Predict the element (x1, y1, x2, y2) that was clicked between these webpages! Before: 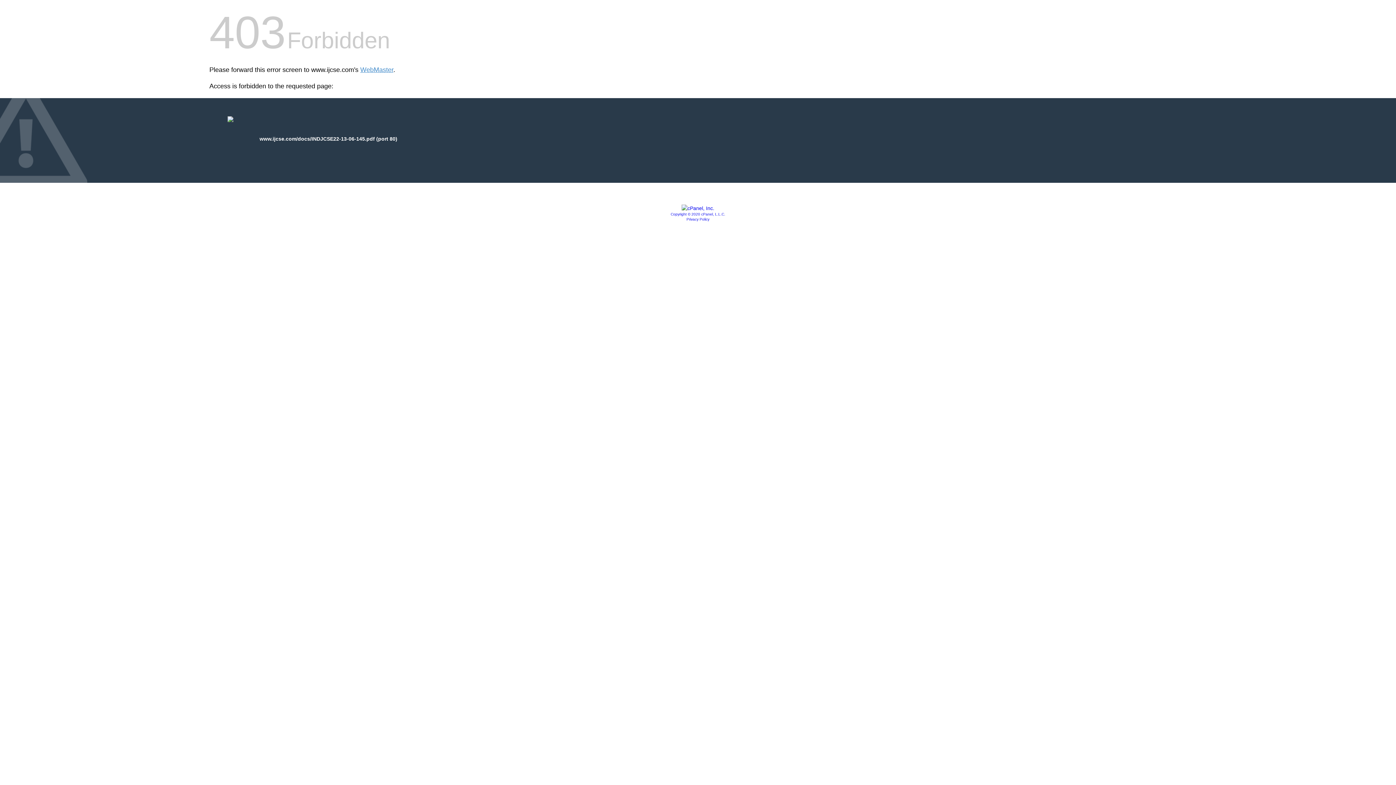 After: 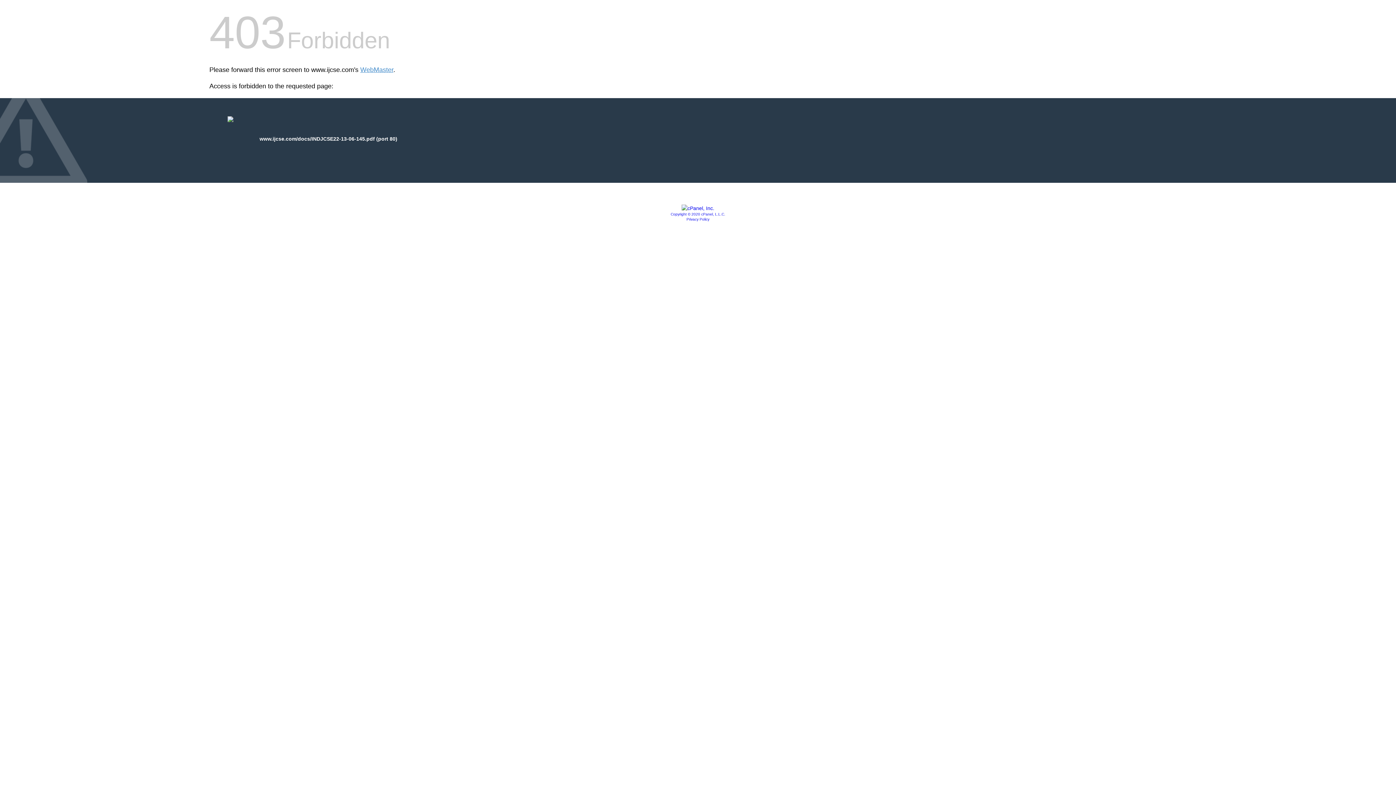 Action: bbox: (686, 217, 709, 221) label: Privacy Policy